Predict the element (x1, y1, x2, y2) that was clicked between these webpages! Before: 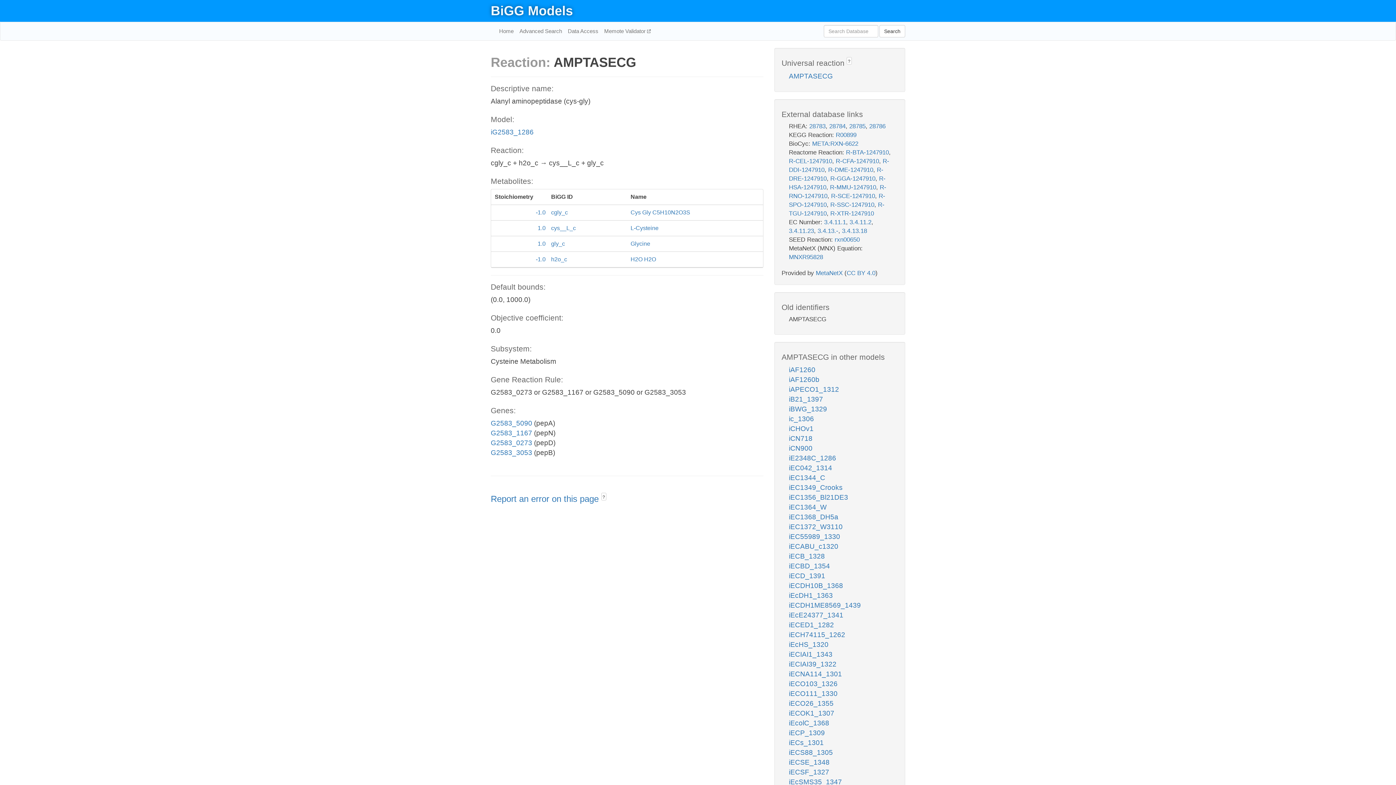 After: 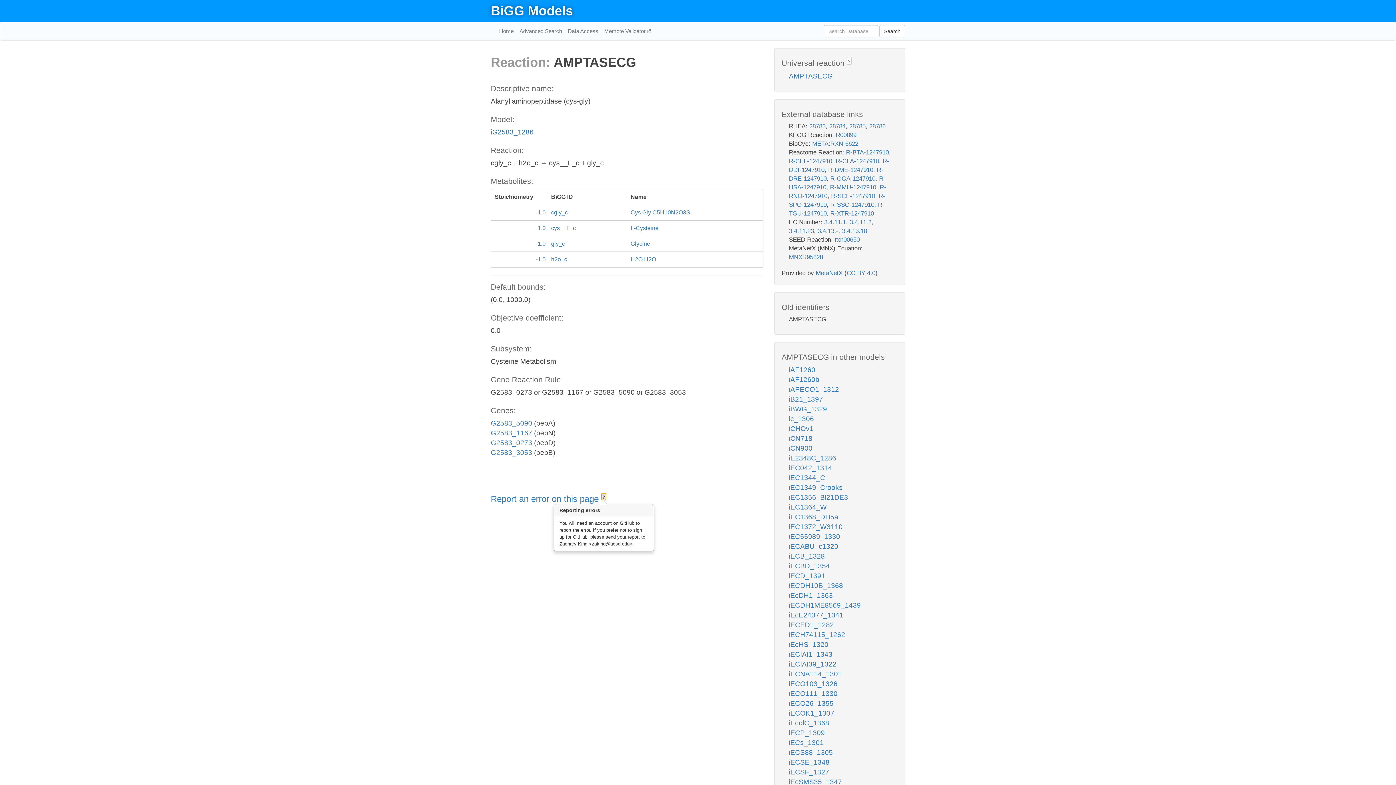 Action: bbox: (601, 493, 606, 500) label: ?